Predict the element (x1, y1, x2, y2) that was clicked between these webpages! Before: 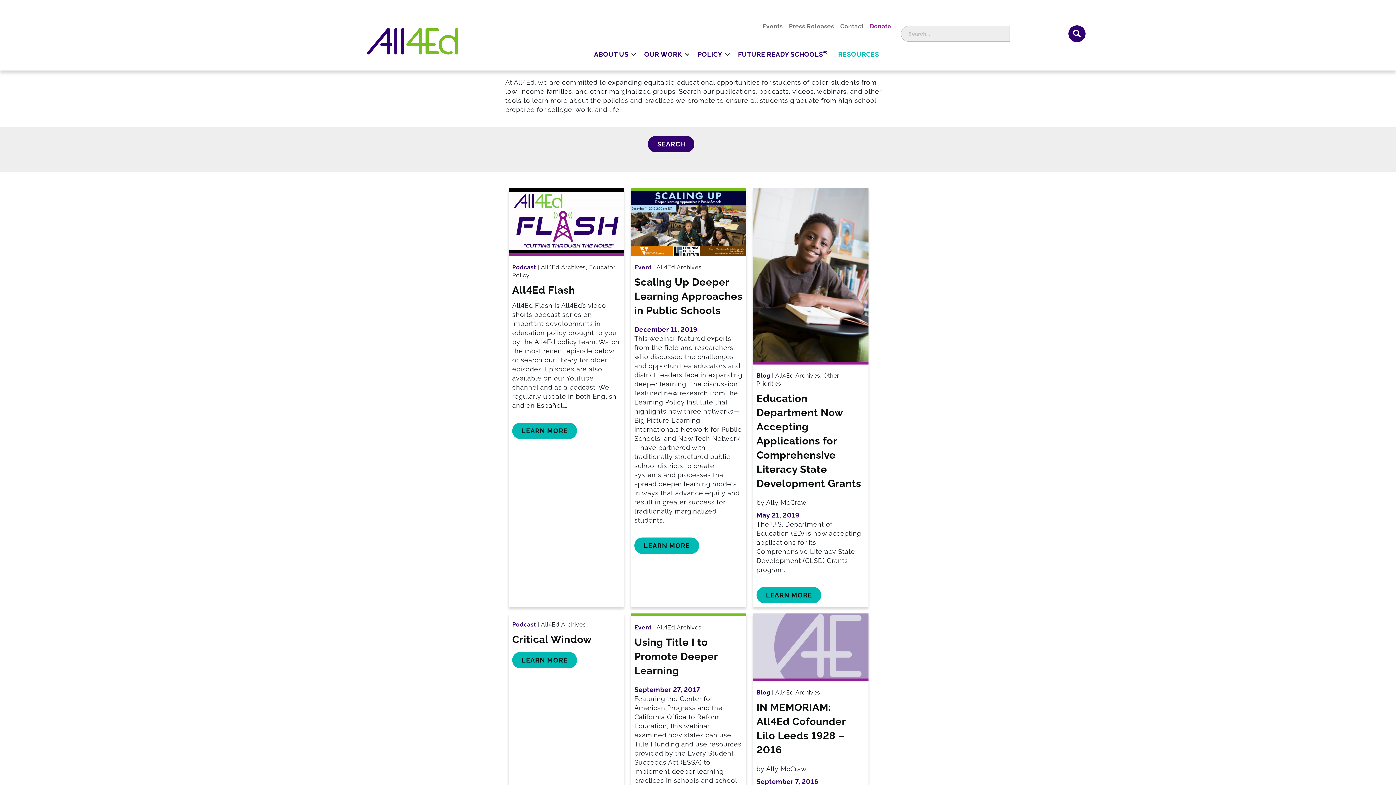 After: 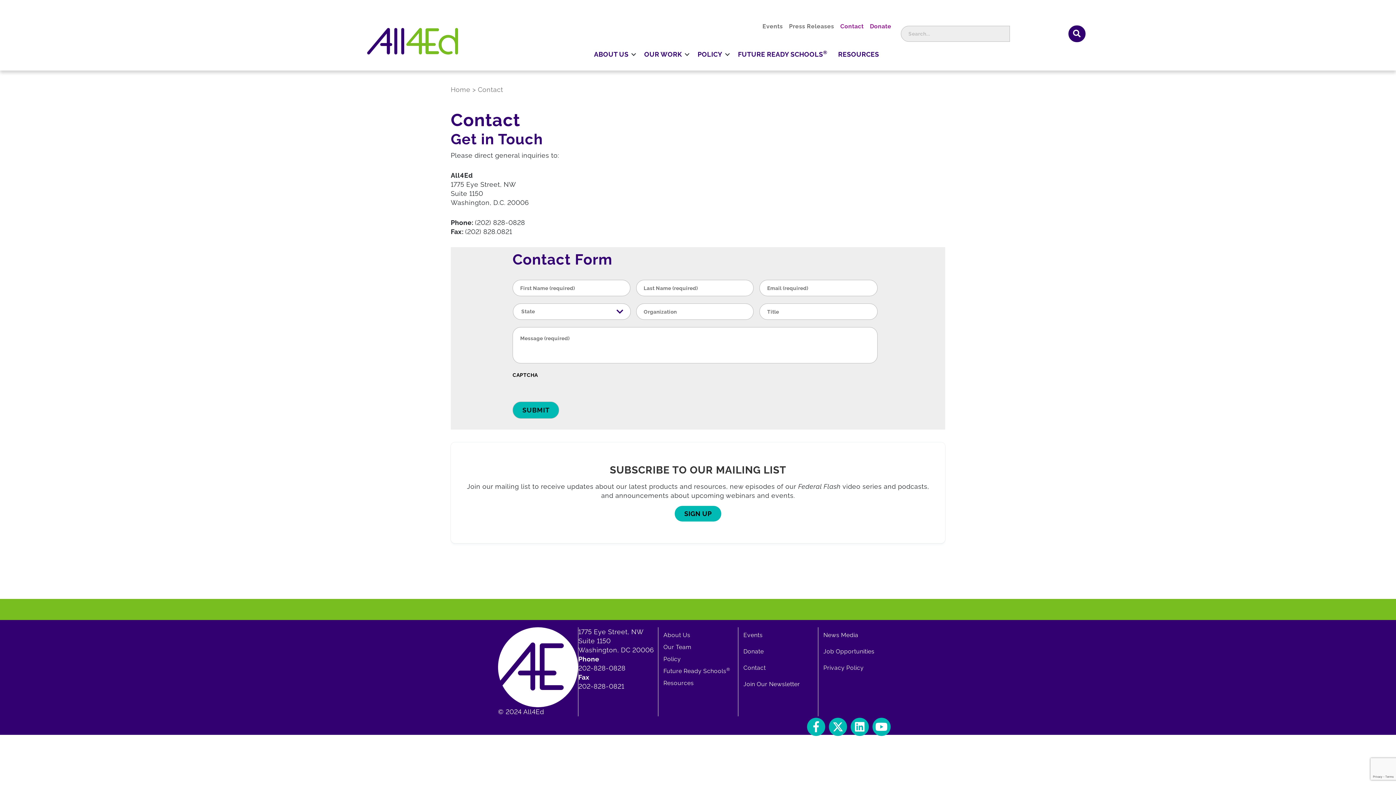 Action: label: Contact bbox: (840, 19, 863, 33)